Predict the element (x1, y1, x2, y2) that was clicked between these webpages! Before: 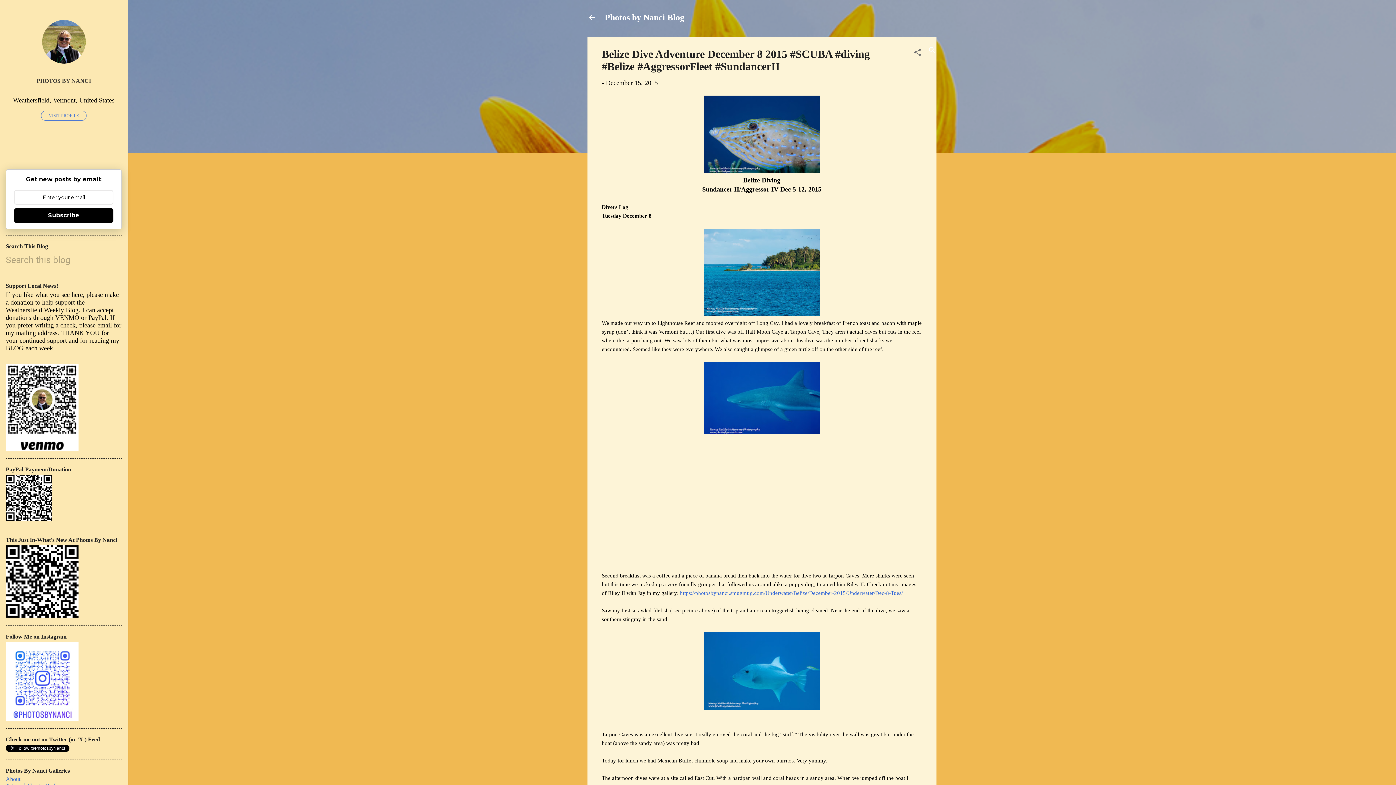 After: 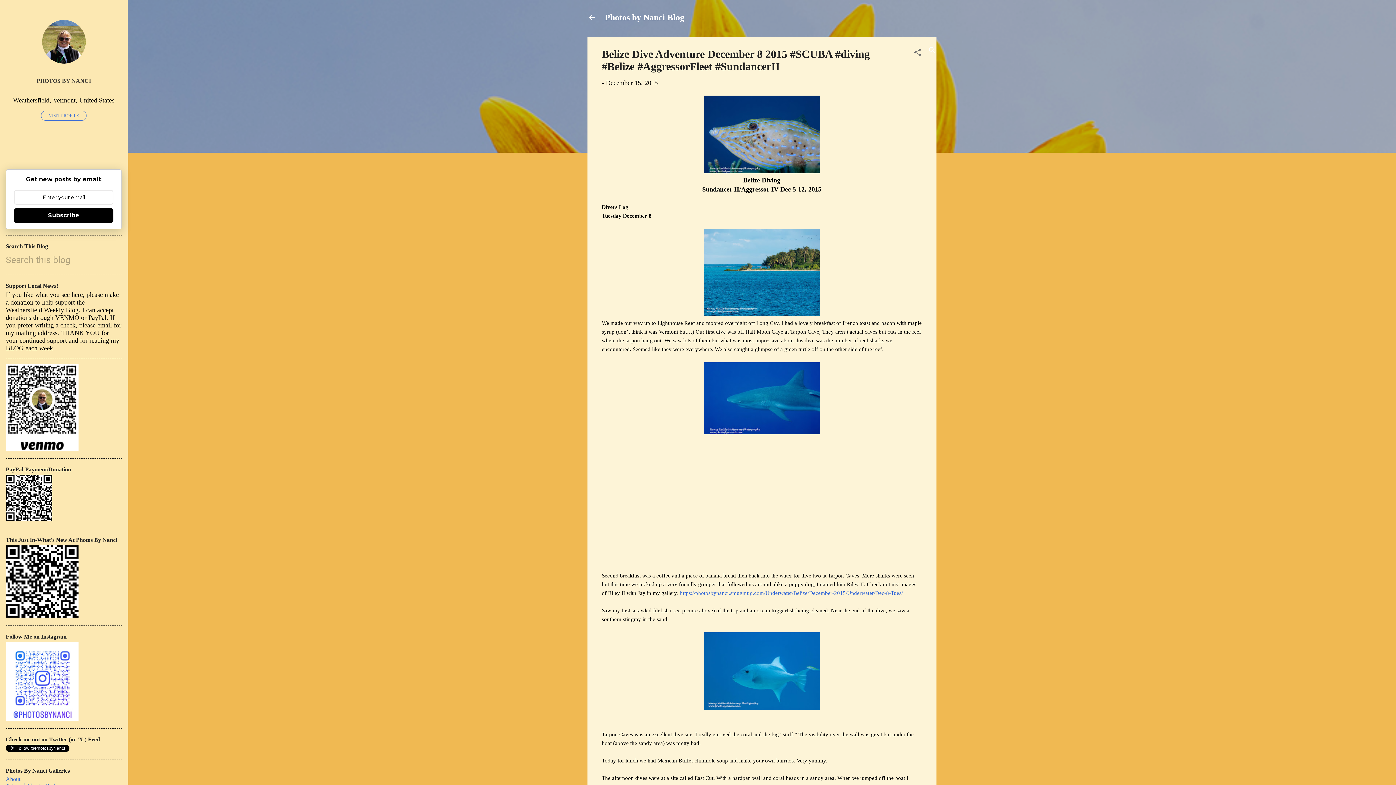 Action: bbox: (14, 208, 113, 222) label: Subscribe